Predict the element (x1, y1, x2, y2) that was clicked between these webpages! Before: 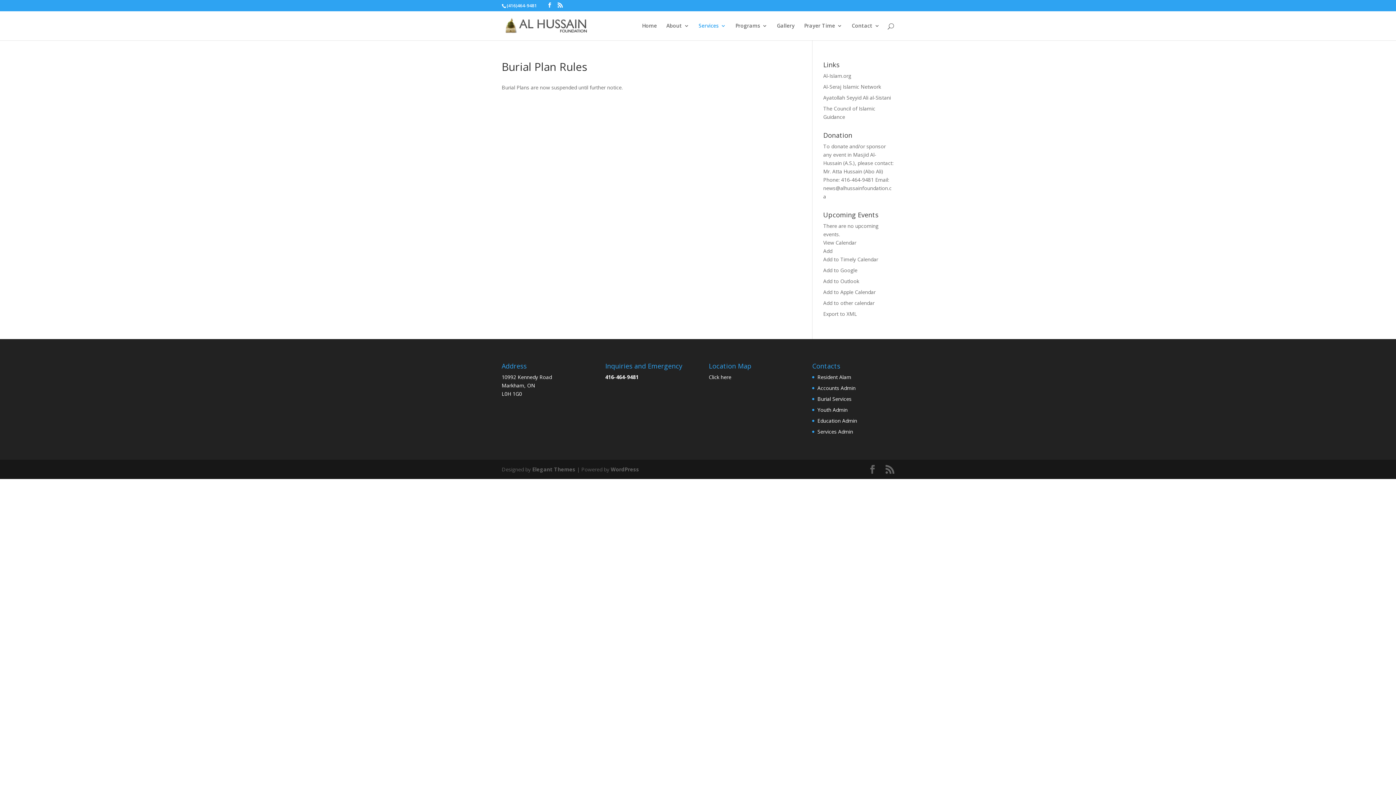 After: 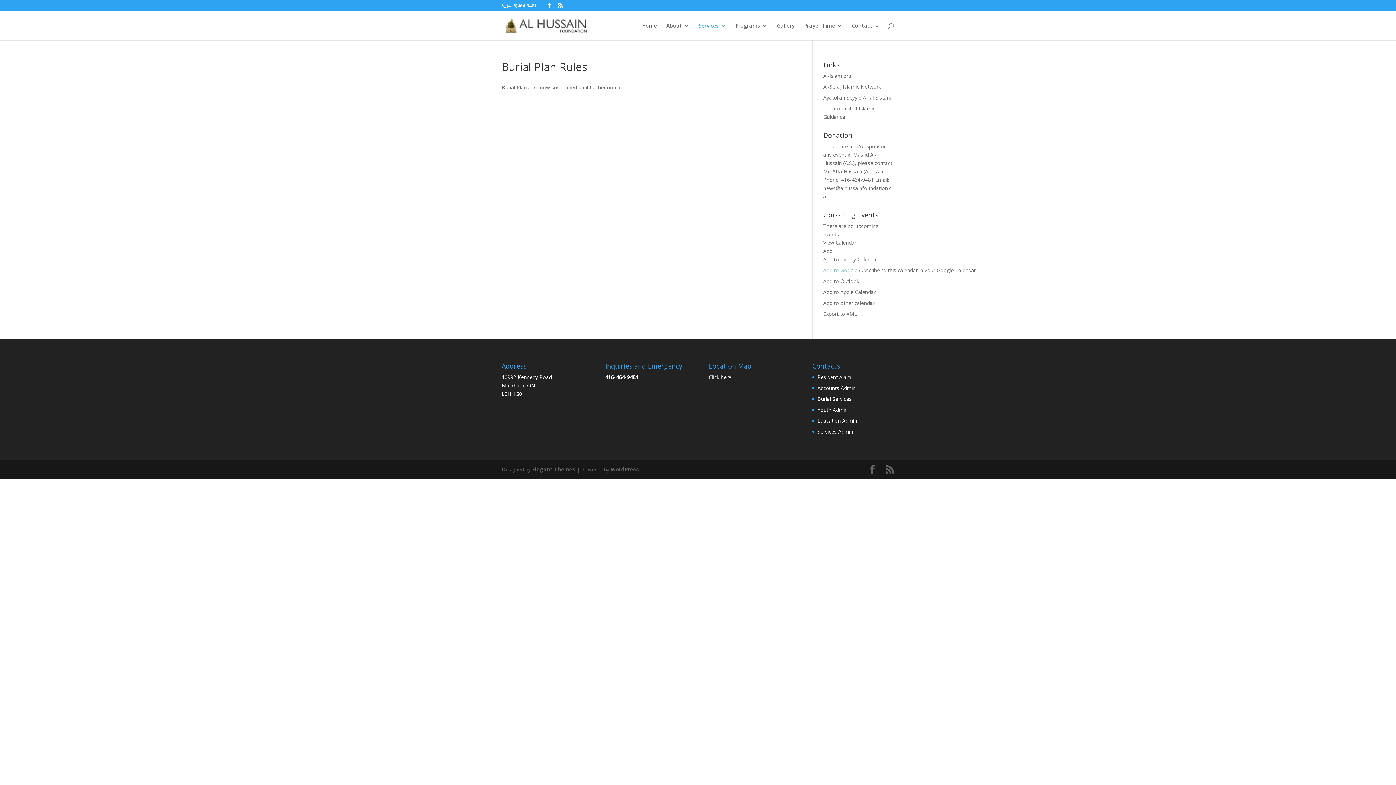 Action: label: Add to Google bbox: (823, 266, 857, 273)